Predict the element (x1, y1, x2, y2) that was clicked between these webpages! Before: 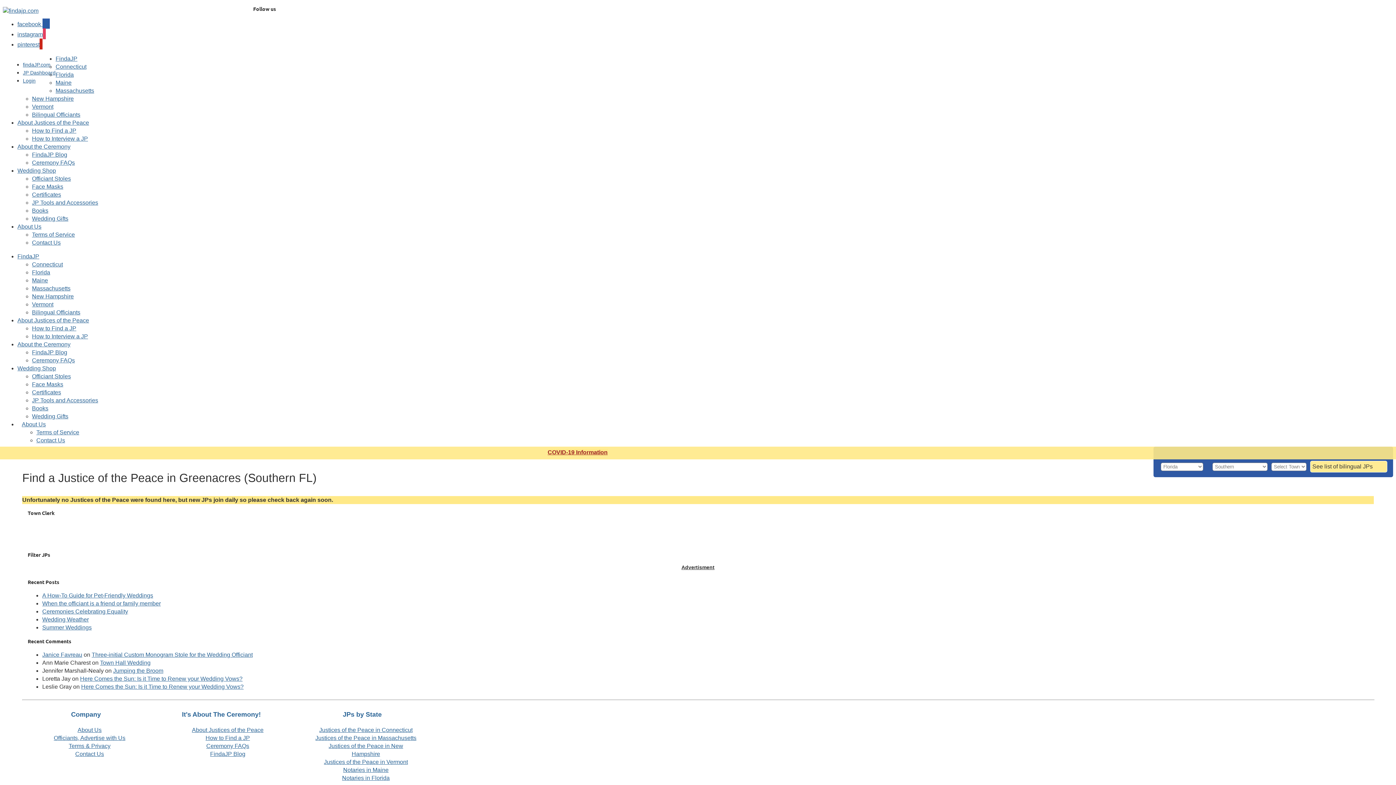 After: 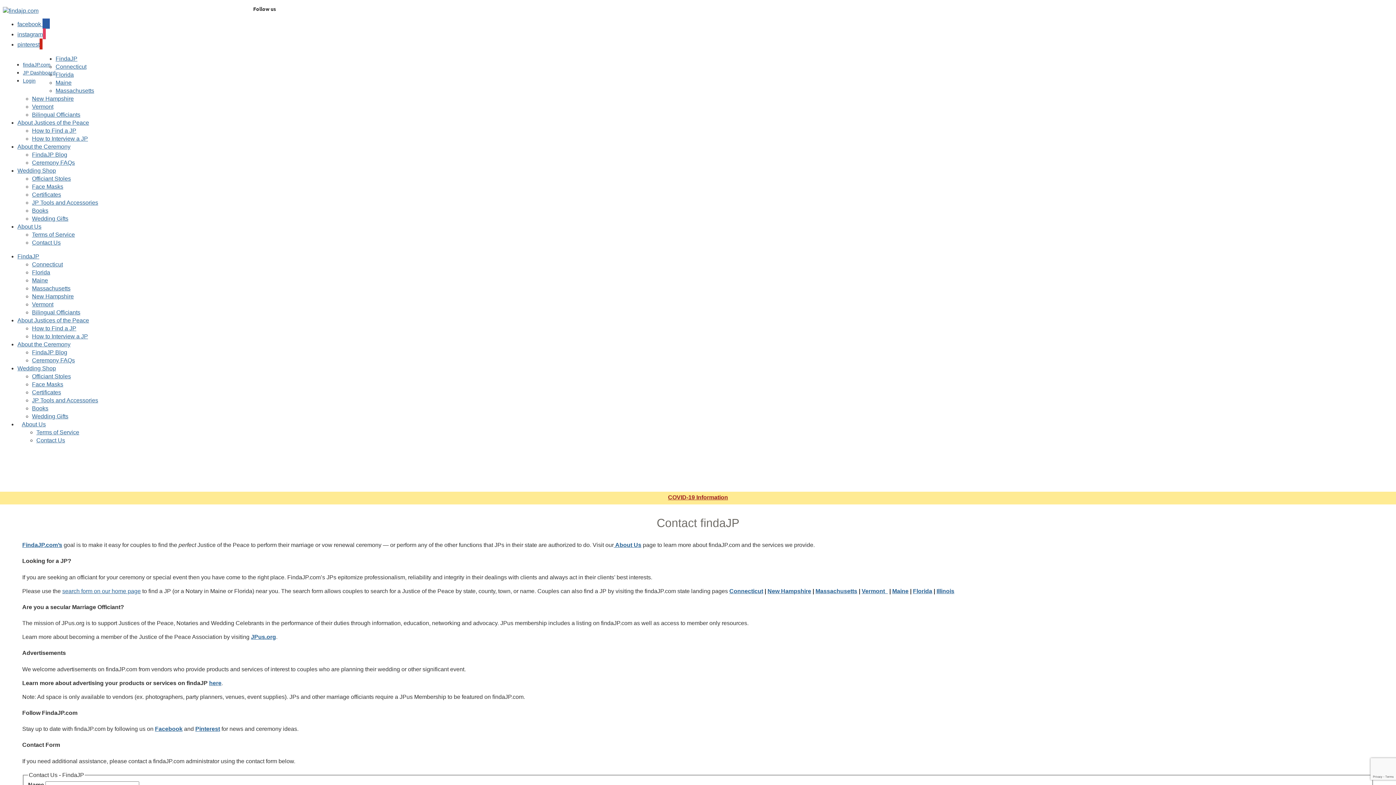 Action: bbox: (205, 735, 250, 741) label: How to Find a JP